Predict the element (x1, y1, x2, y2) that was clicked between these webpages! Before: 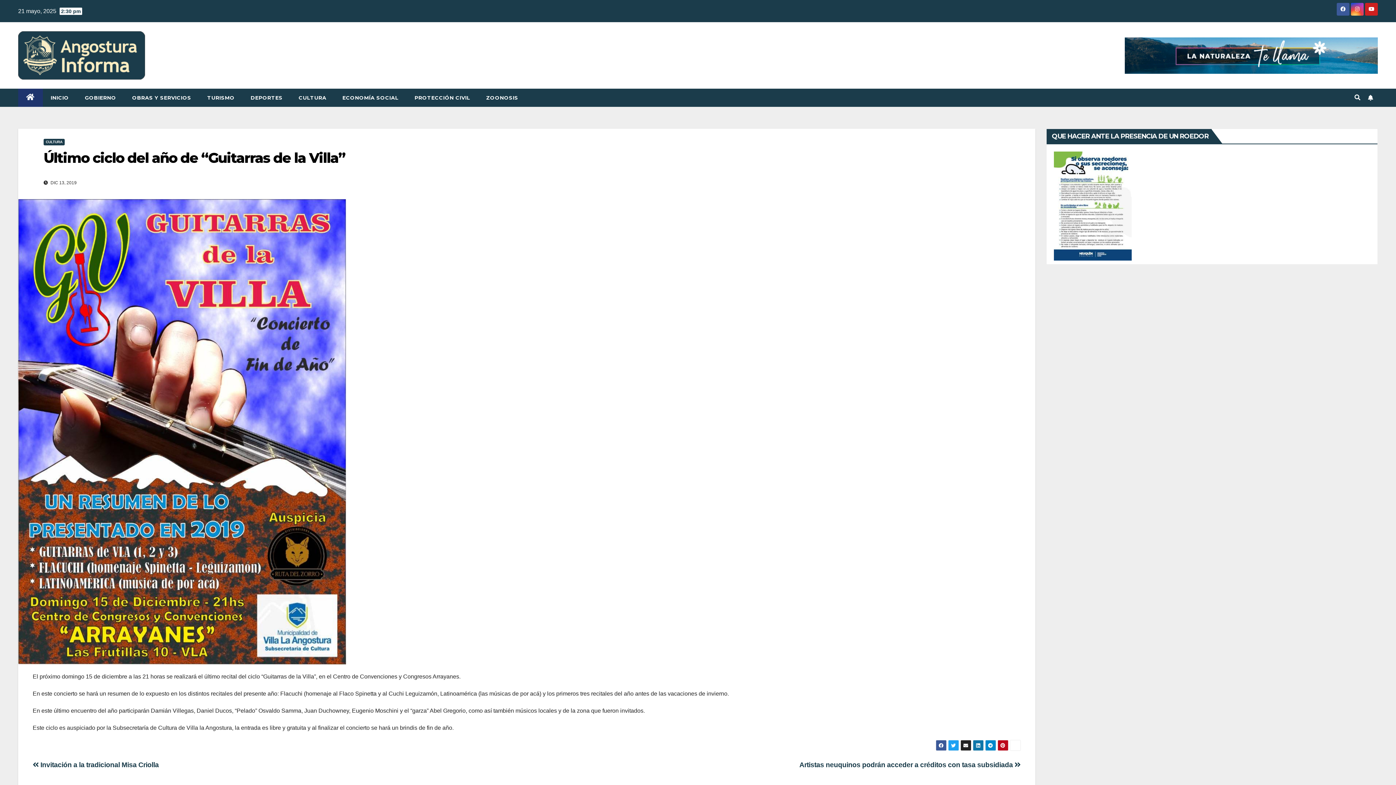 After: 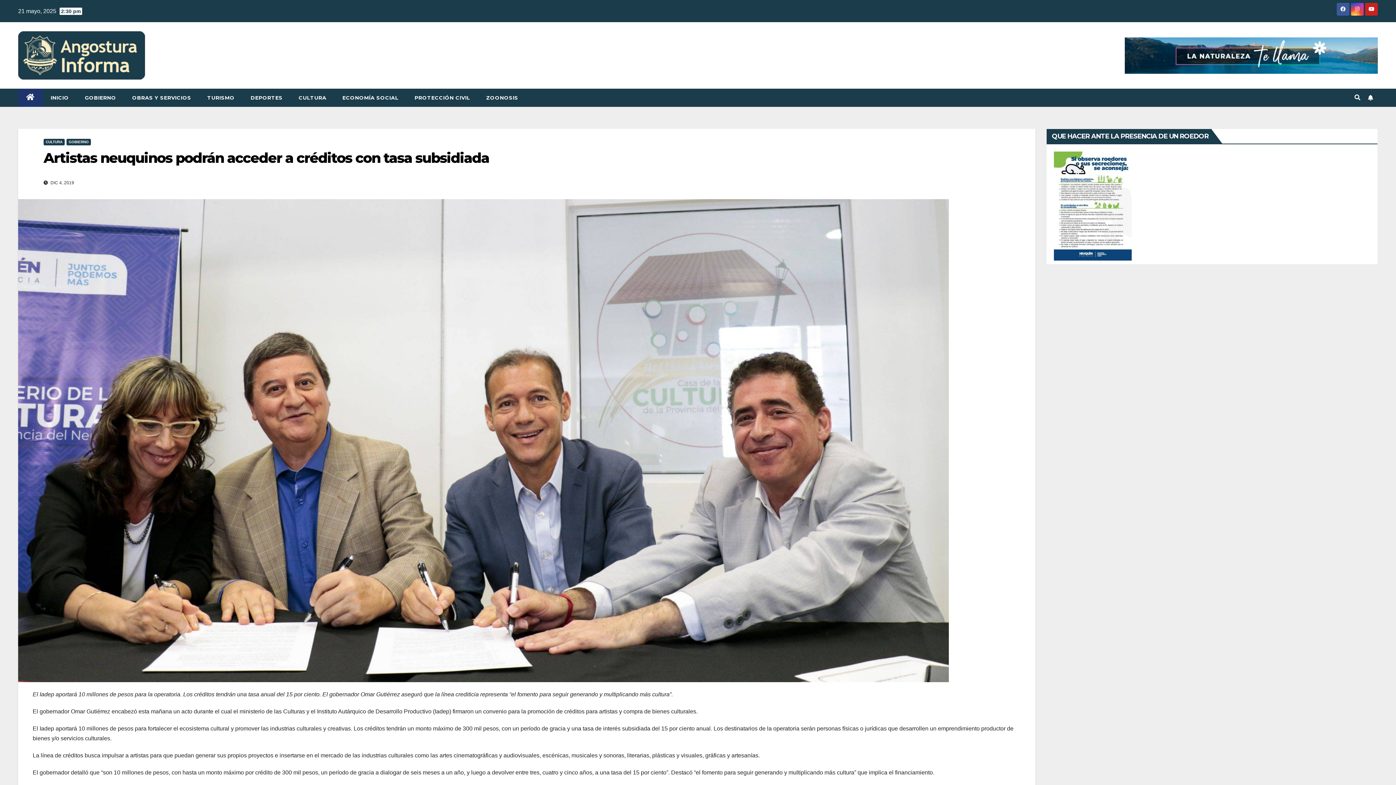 Action: bbox: (799, 761, 1020, 769) label: Artistas neuquinos podrán acceder a créditos con tasa subsidiada 